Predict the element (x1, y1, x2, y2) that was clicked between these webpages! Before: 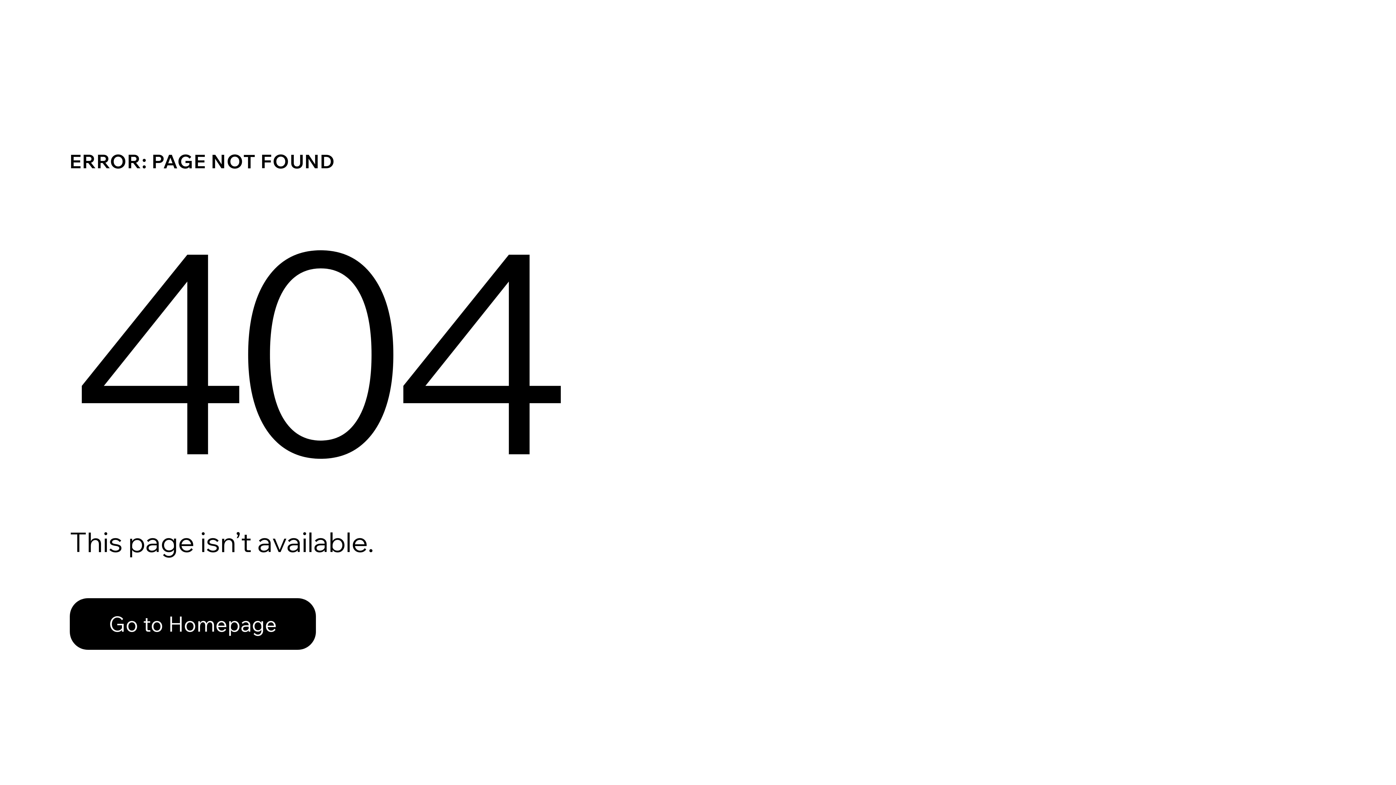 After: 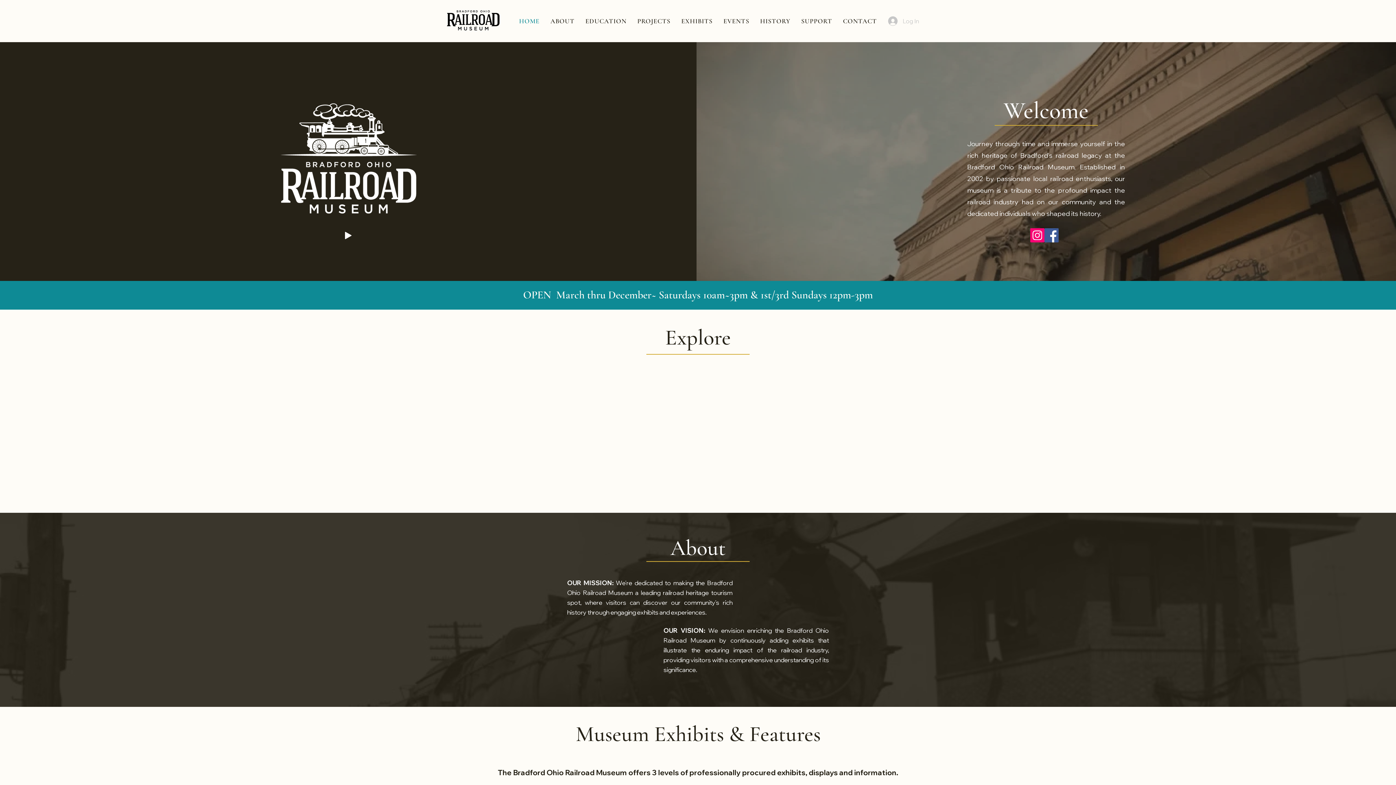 Action: bbox: (69, 582, 768, 659) label: Go to Homepage